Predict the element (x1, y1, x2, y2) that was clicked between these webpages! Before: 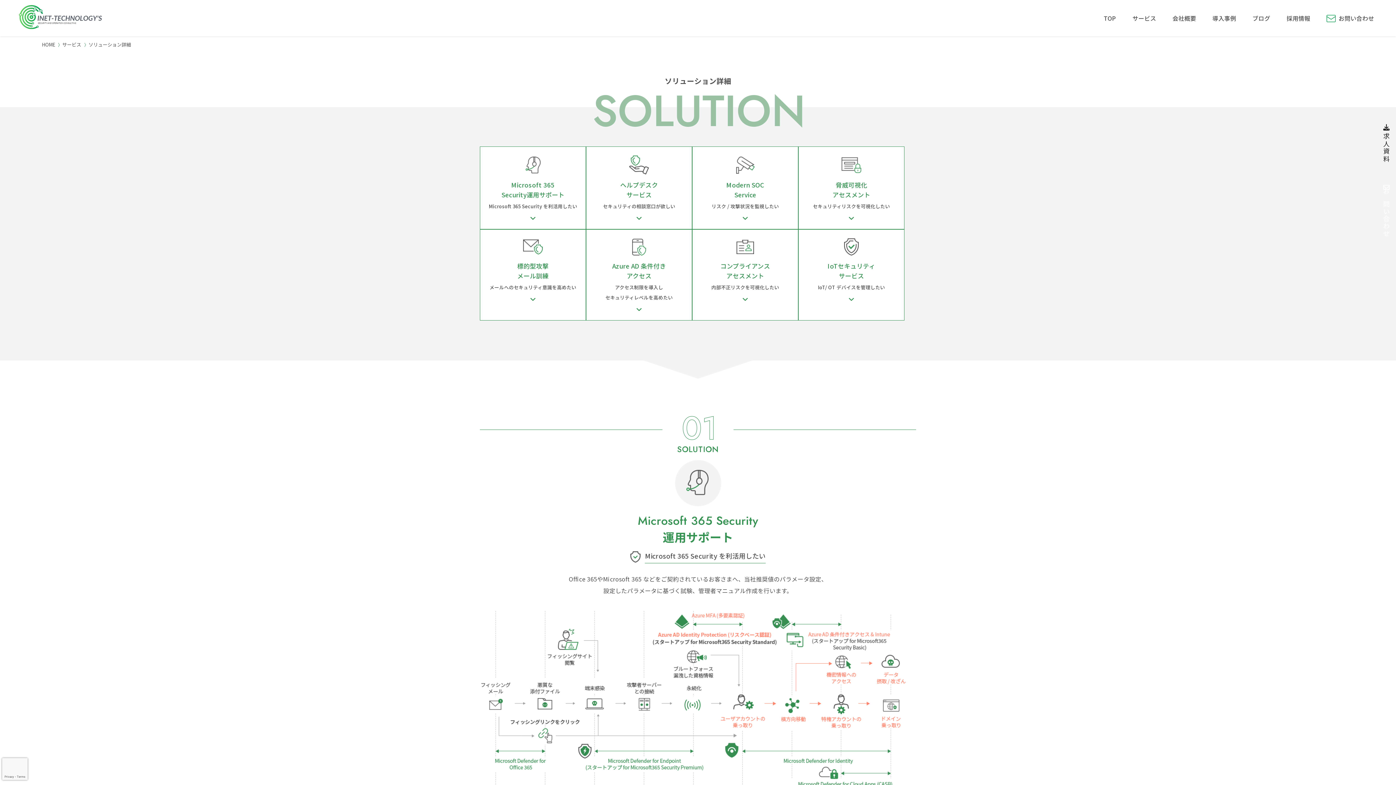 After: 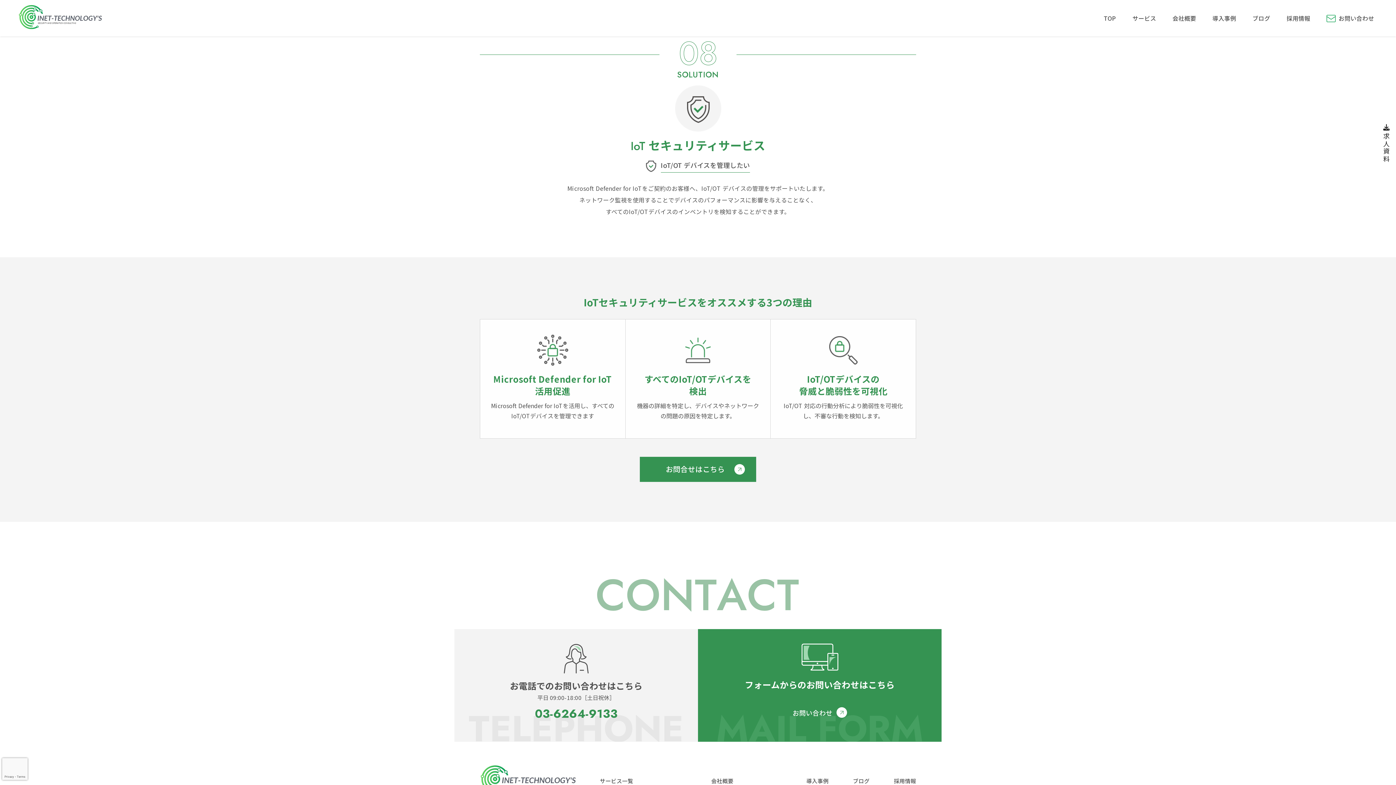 Action: bbox: (798, 229, 904, 320) label: IoTセキュリティ
サービス

IoT/ OT デバイスを管理したい